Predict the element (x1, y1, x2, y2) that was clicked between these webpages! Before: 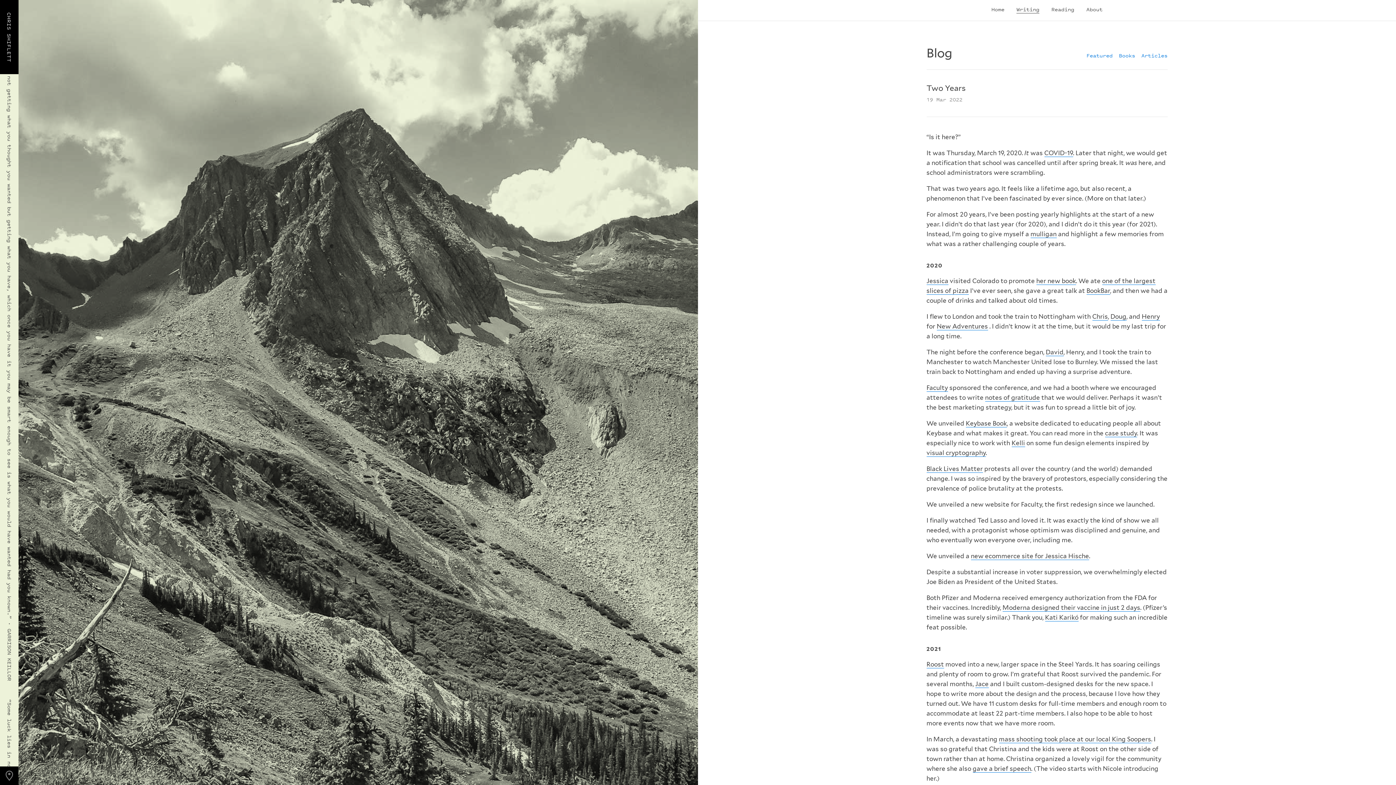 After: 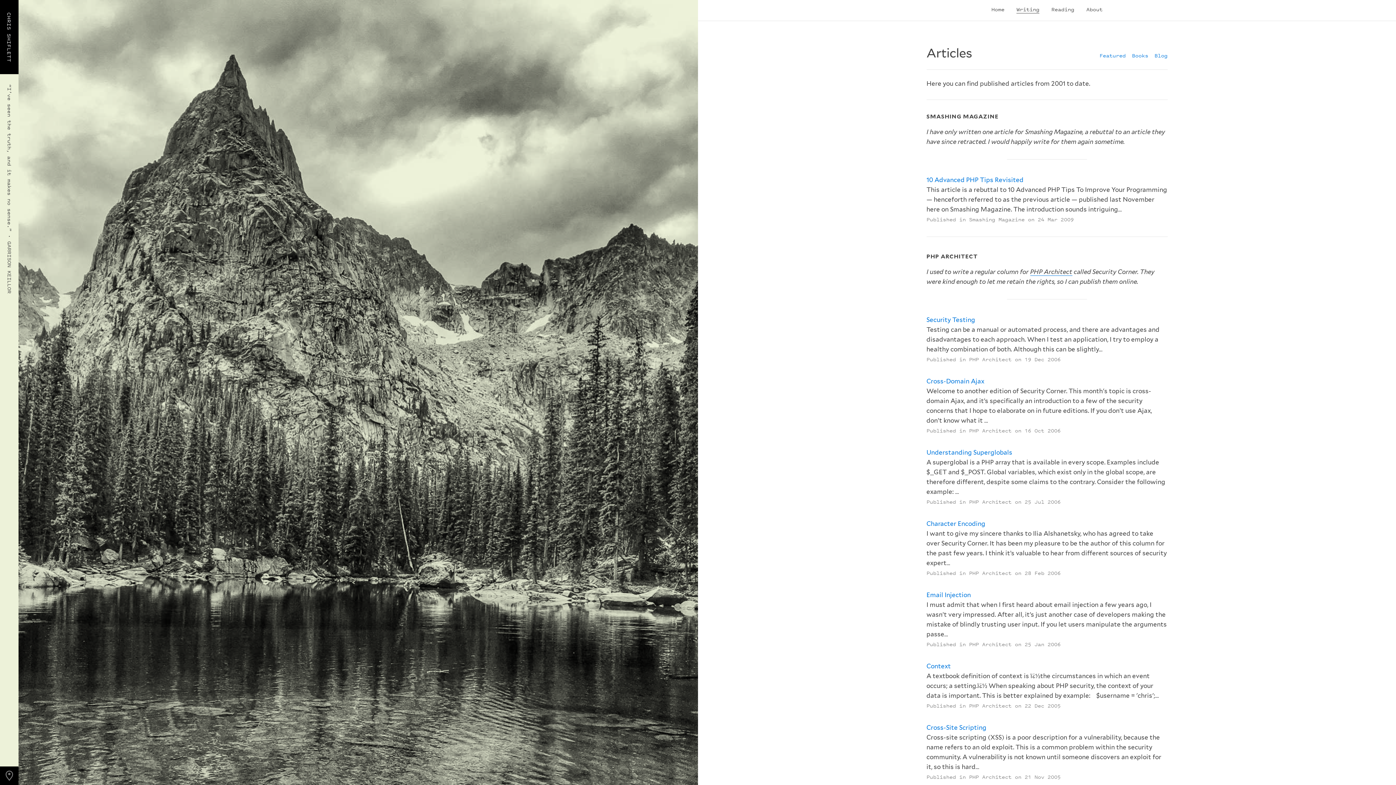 Action: label: Articles bbox: (1141, 51, 1167, 59)